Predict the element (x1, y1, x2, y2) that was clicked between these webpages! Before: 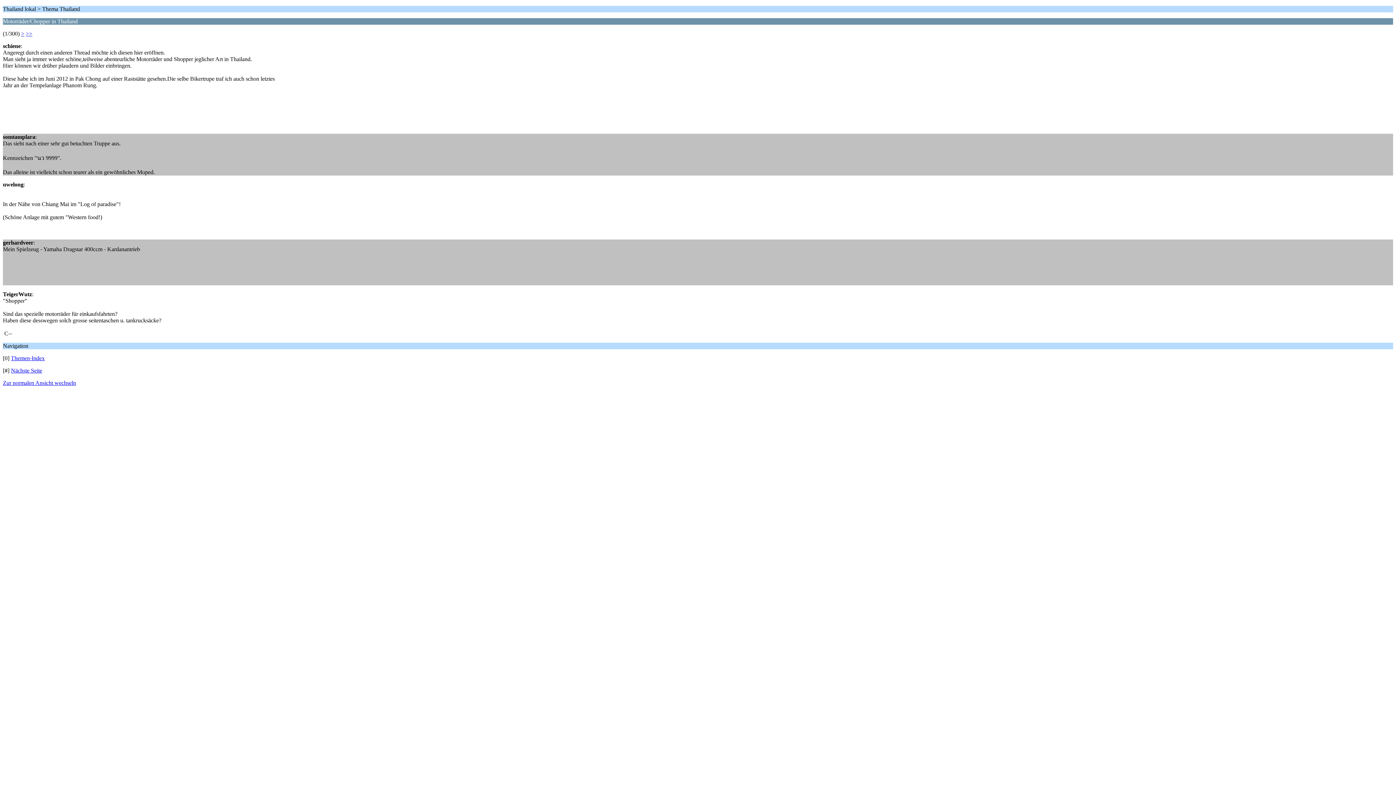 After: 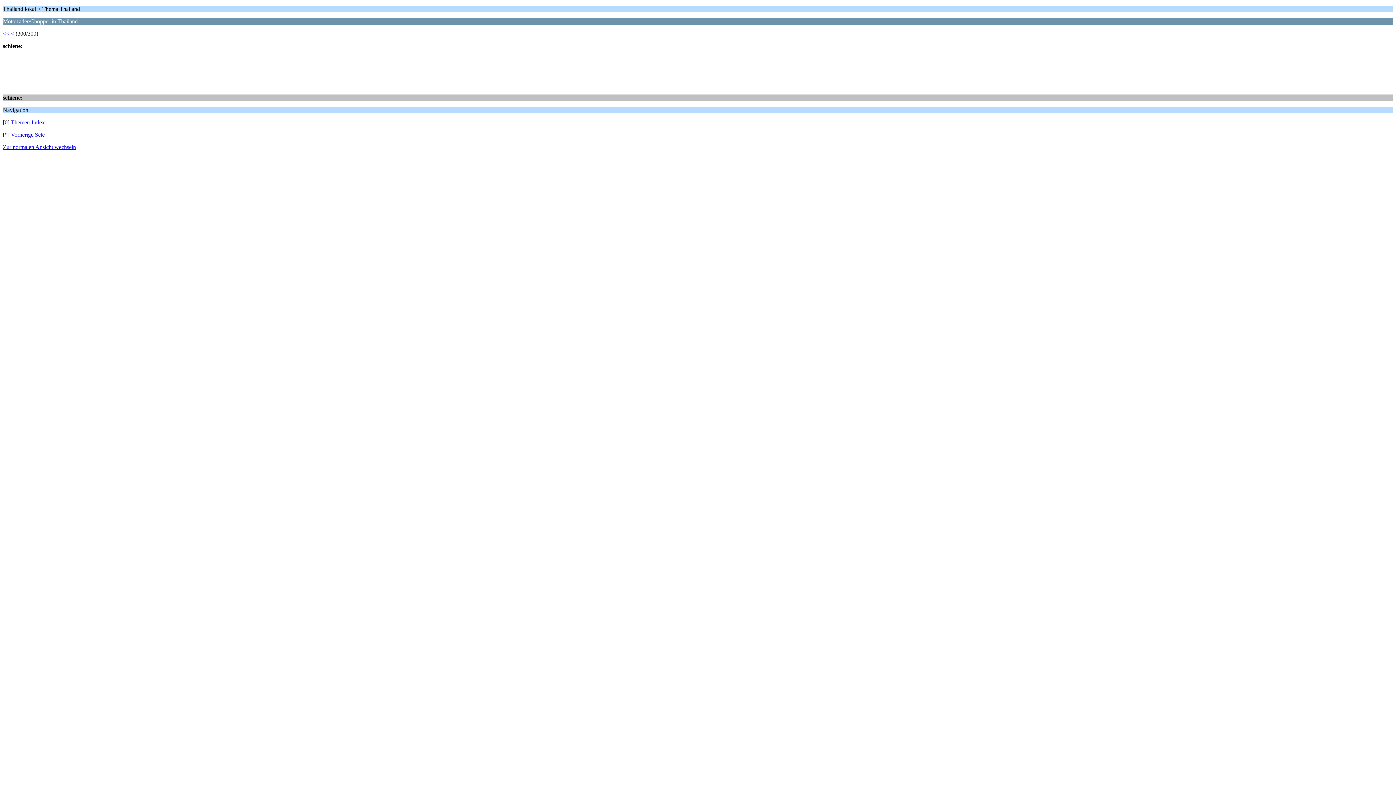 Action: label: >> bbox: (25, 30, 32, 36)